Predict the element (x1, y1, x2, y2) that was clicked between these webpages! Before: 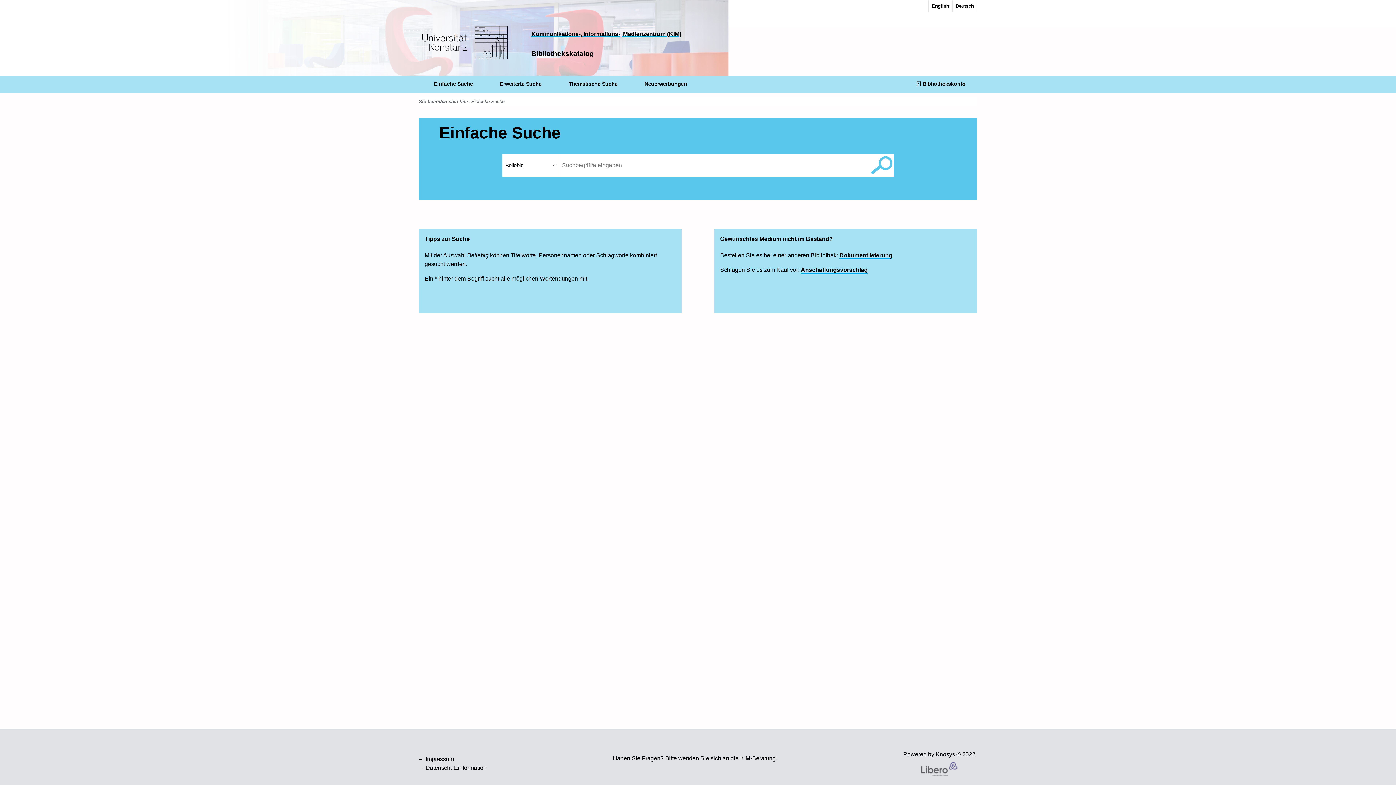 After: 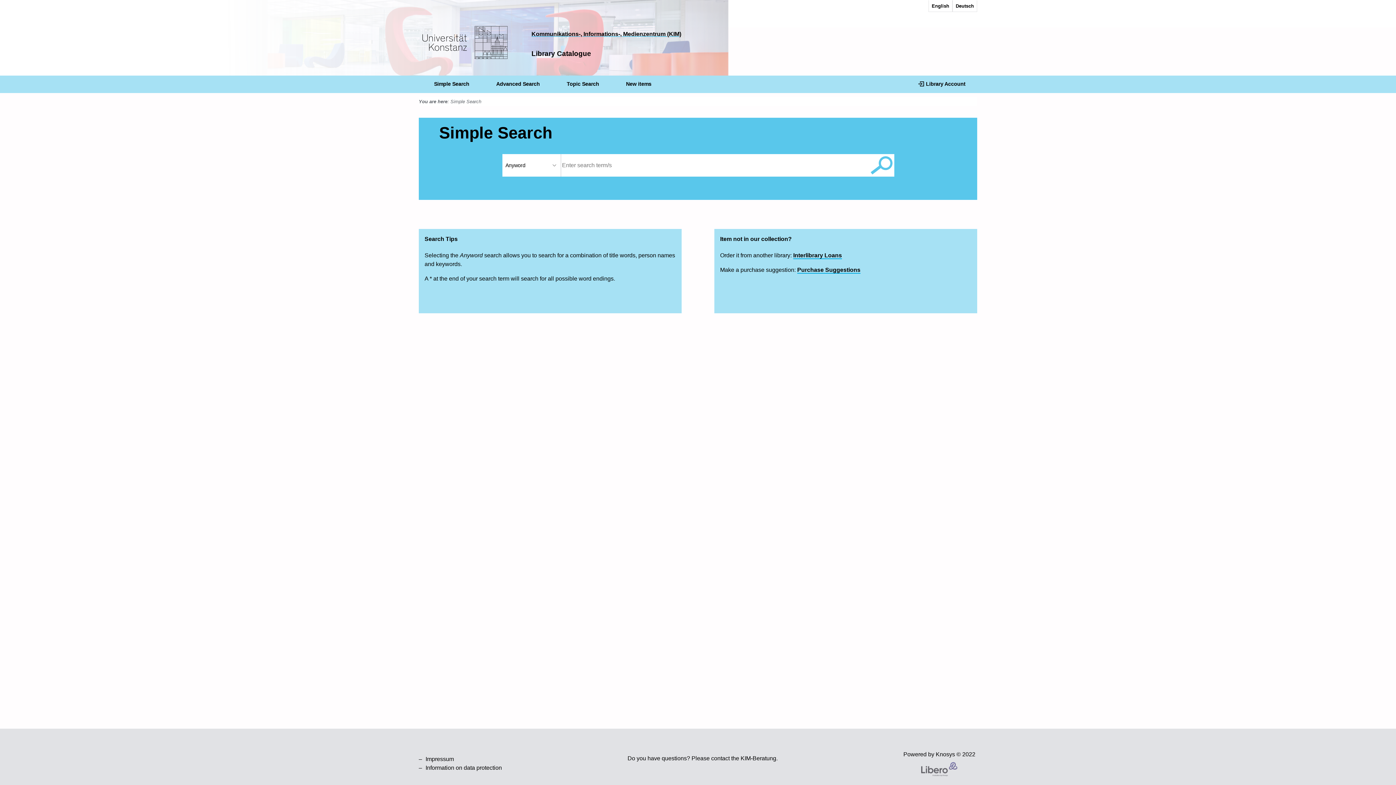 Action: label: English bbox: (928, 0, 952, 12)